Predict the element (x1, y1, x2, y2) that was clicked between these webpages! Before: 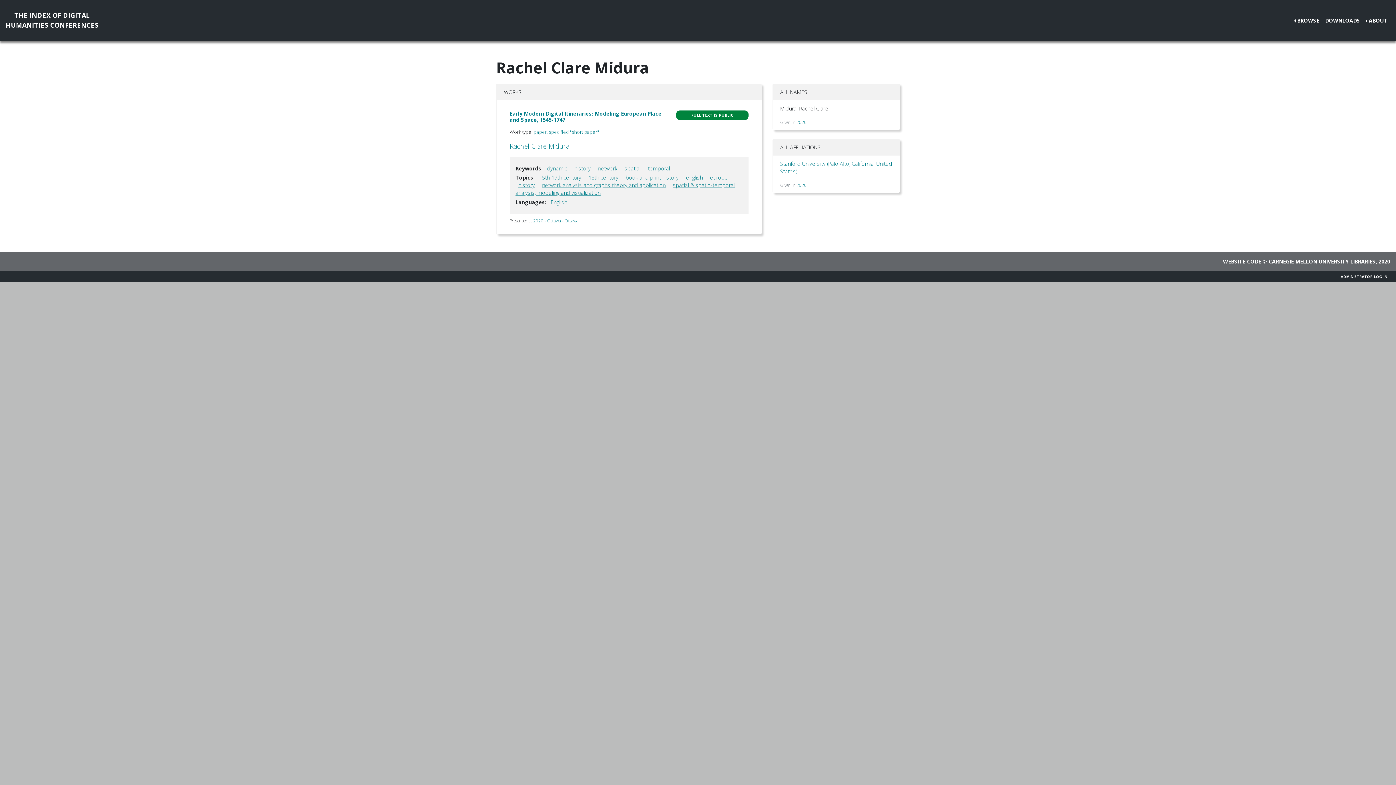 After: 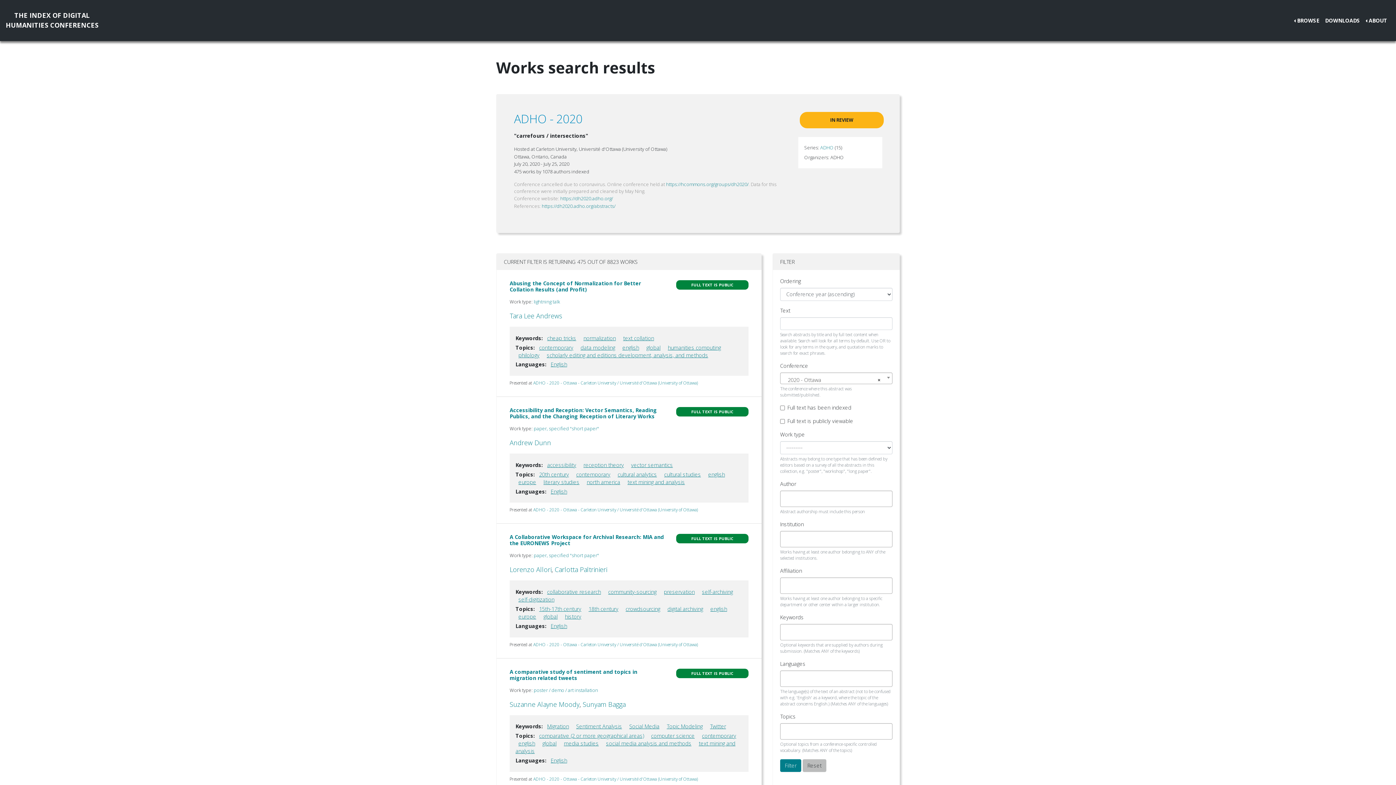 Action: label: 2020 - Ottawa - Ottawa bbox: (533, 218, 578, 223)